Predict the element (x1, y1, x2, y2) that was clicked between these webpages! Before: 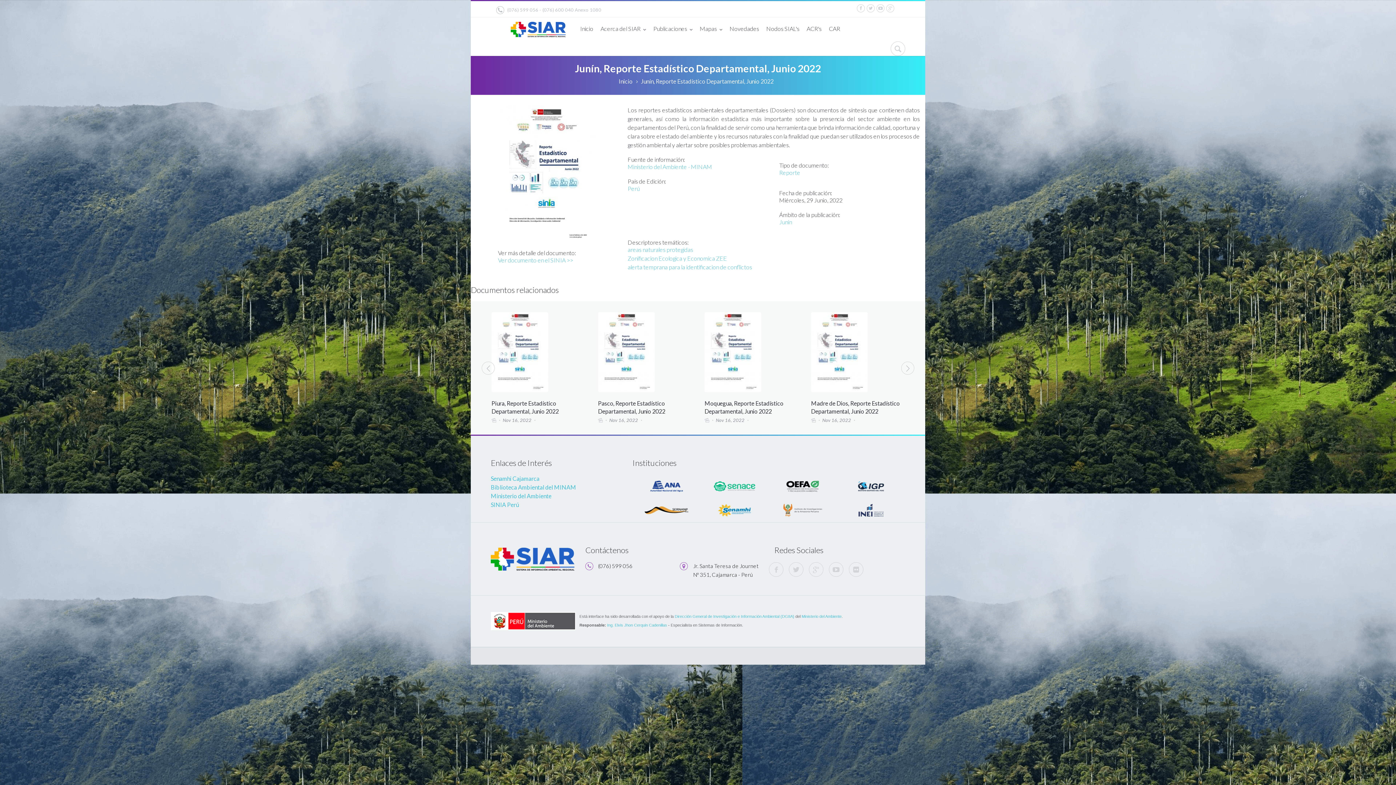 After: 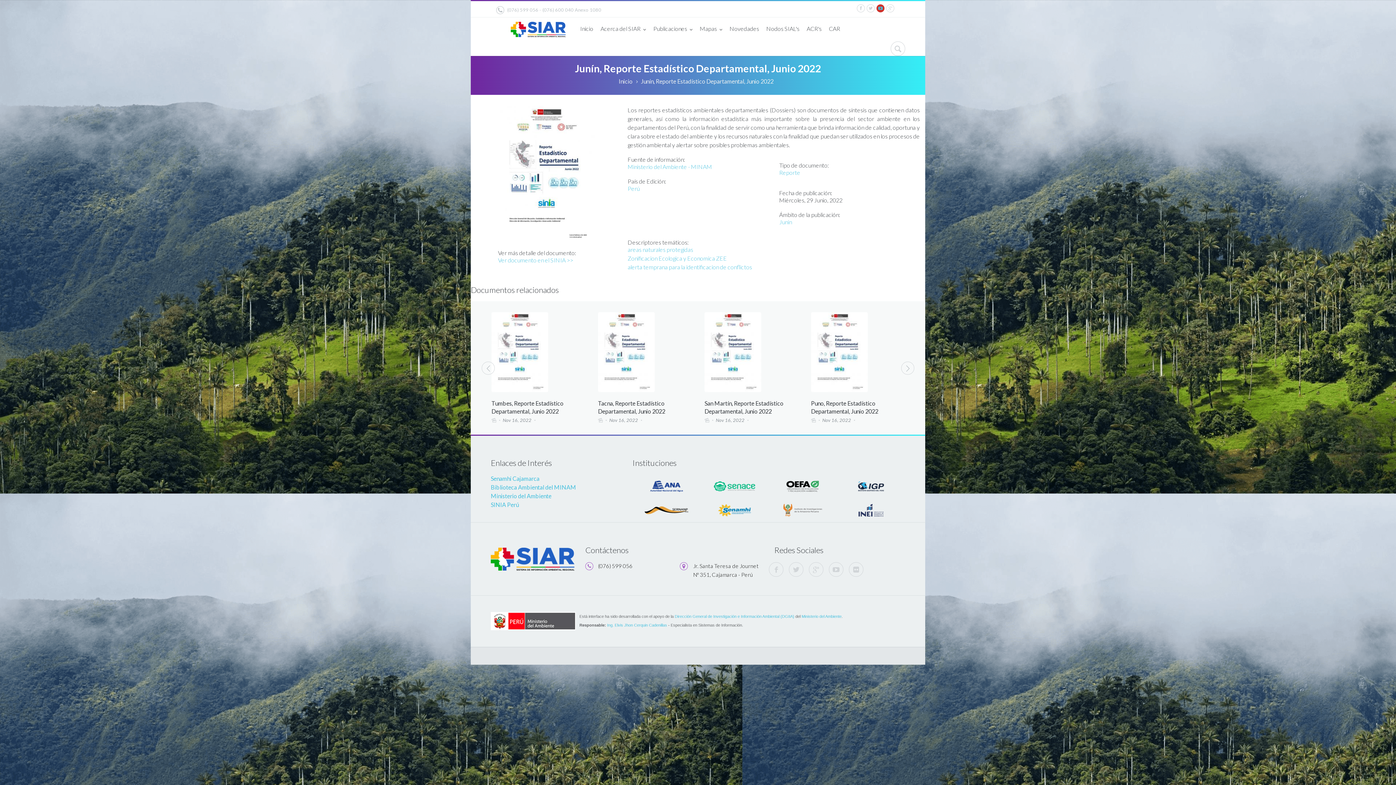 Action: bbox: (876, 4, 884, 12)